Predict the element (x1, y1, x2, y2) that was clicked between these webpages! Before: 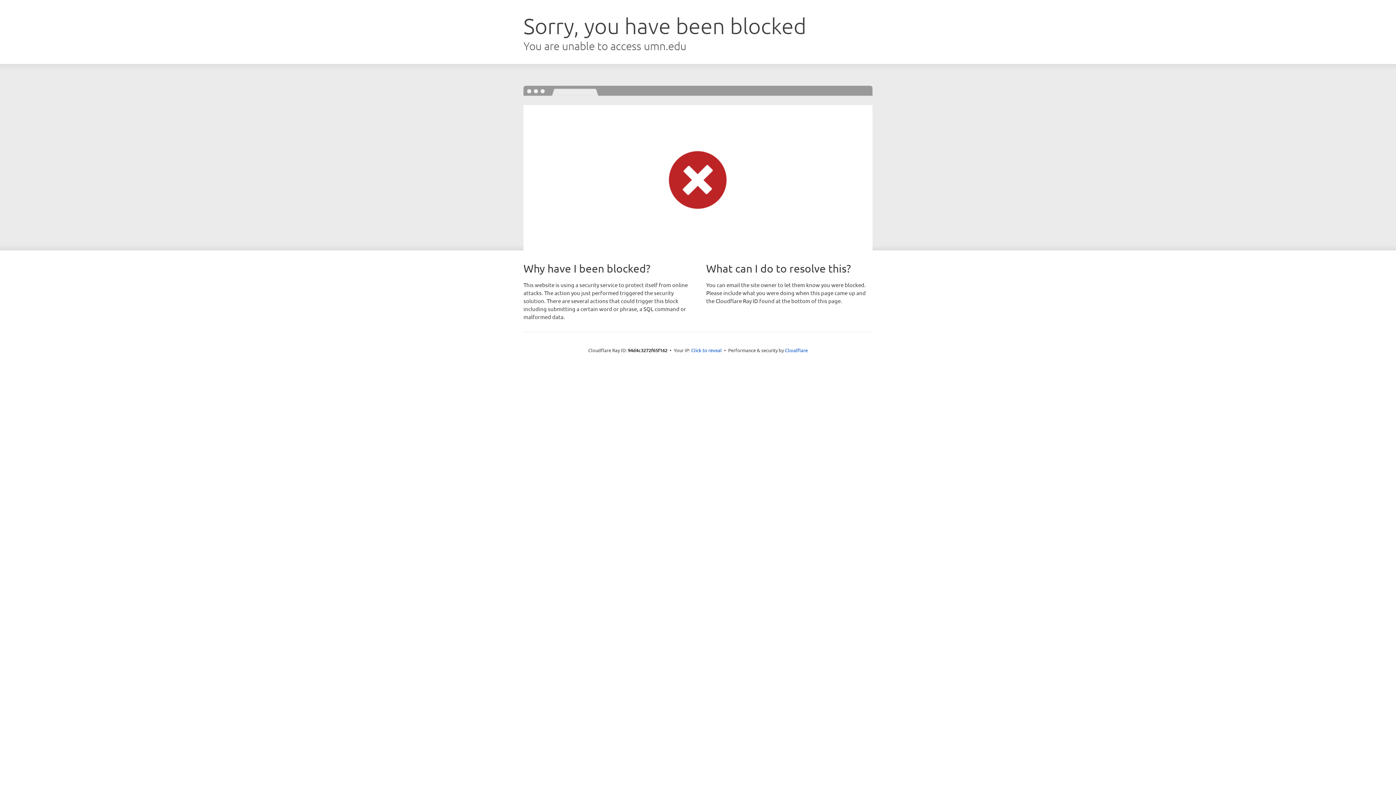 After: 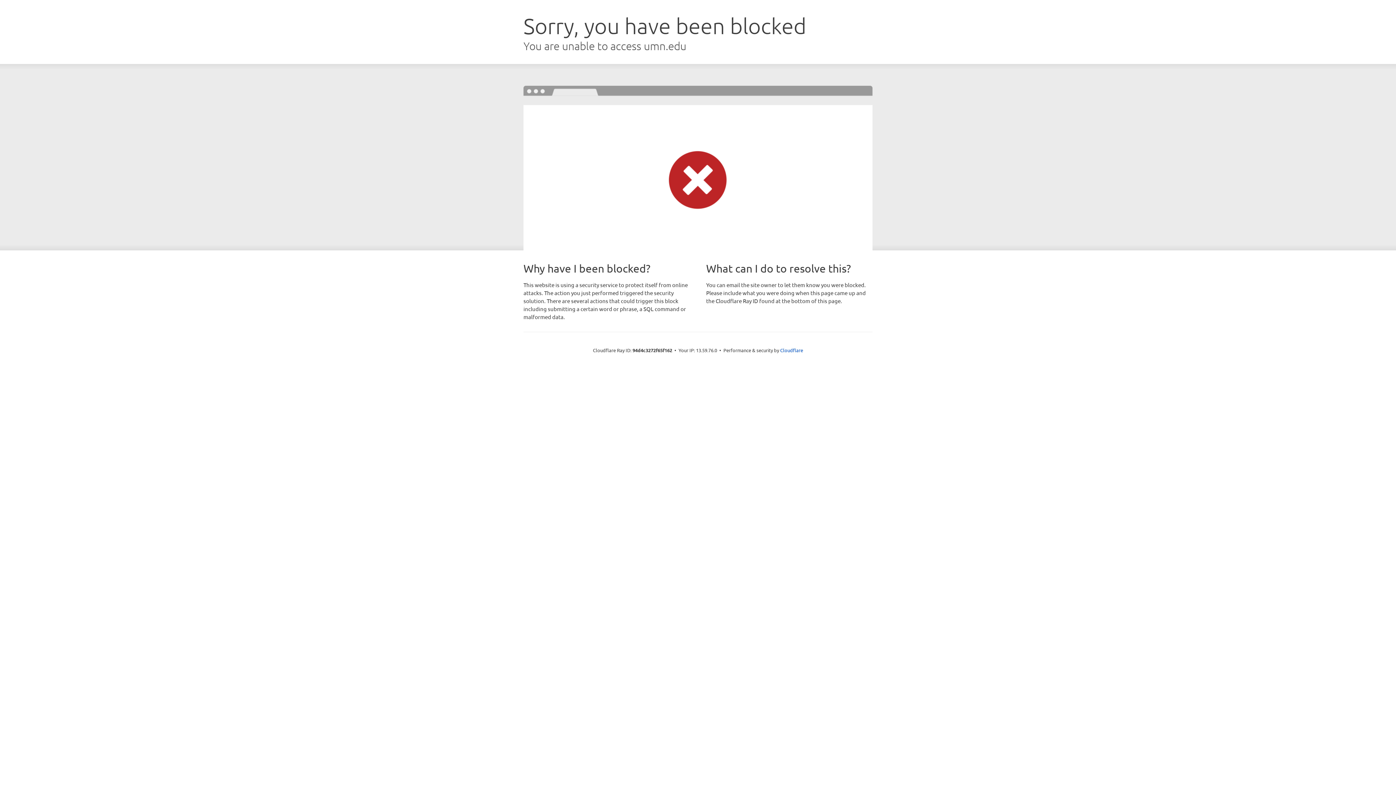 Action: bbox: (691, 346, 722, 353) label: Click to reveal